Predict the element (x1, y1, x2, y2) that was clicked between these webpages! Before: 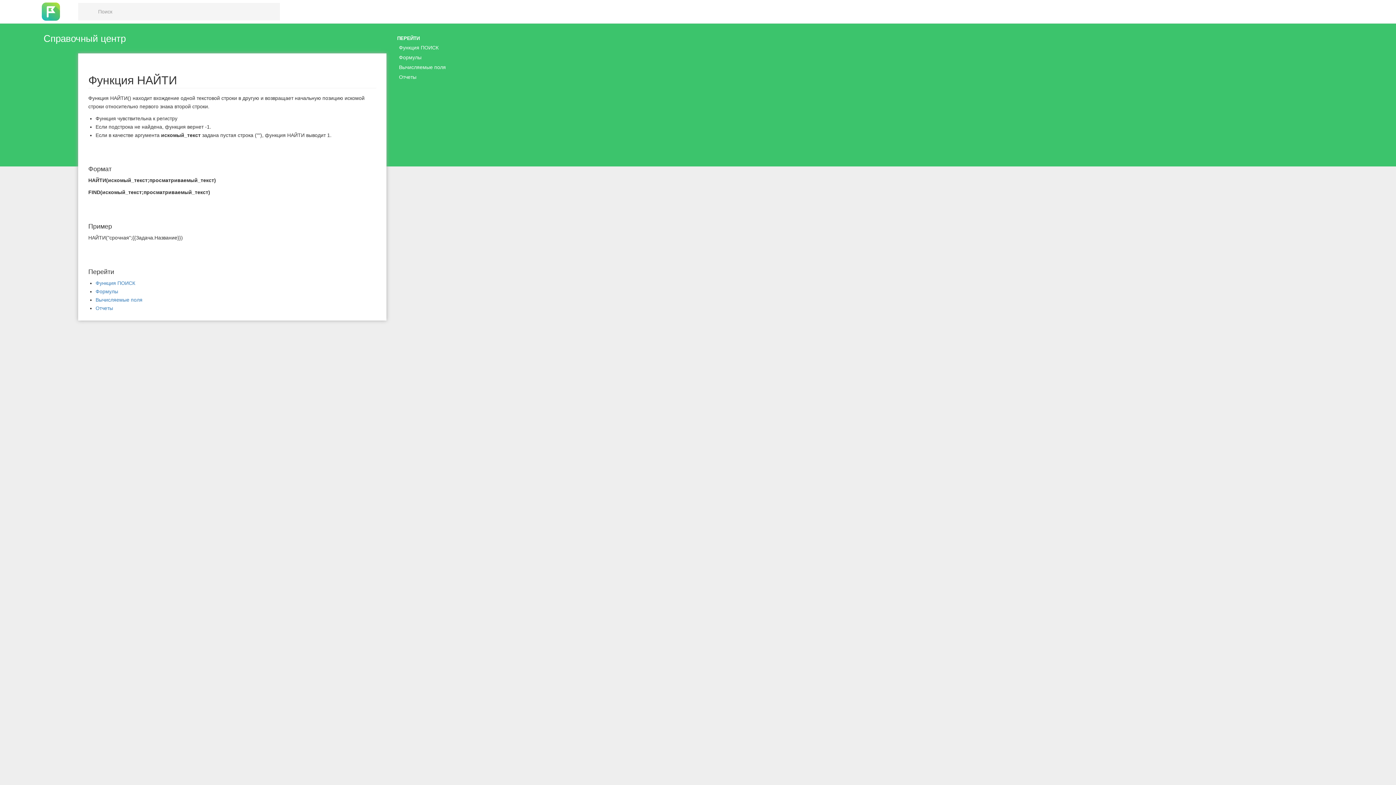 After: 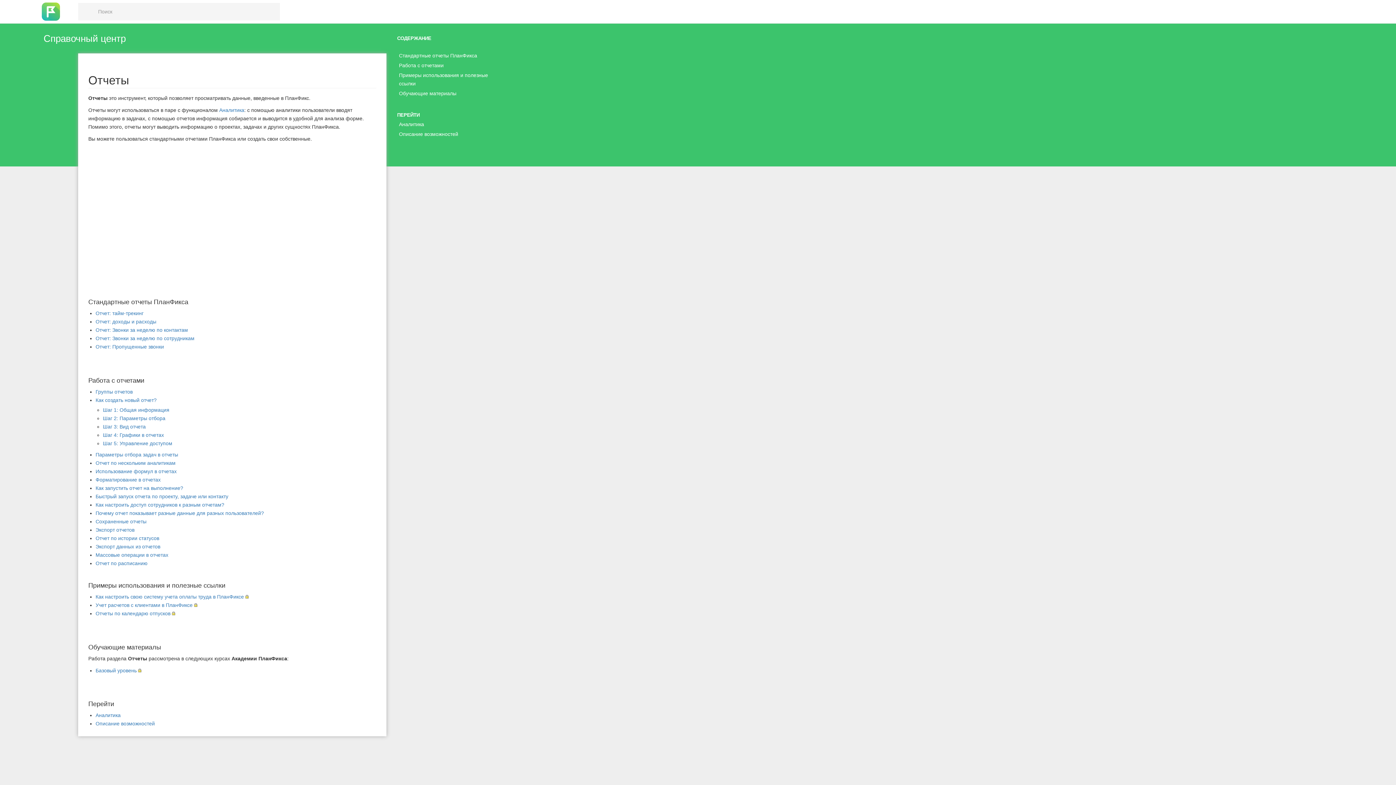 Action: bbox: (397, 72, 492, 82) label: Отчеты